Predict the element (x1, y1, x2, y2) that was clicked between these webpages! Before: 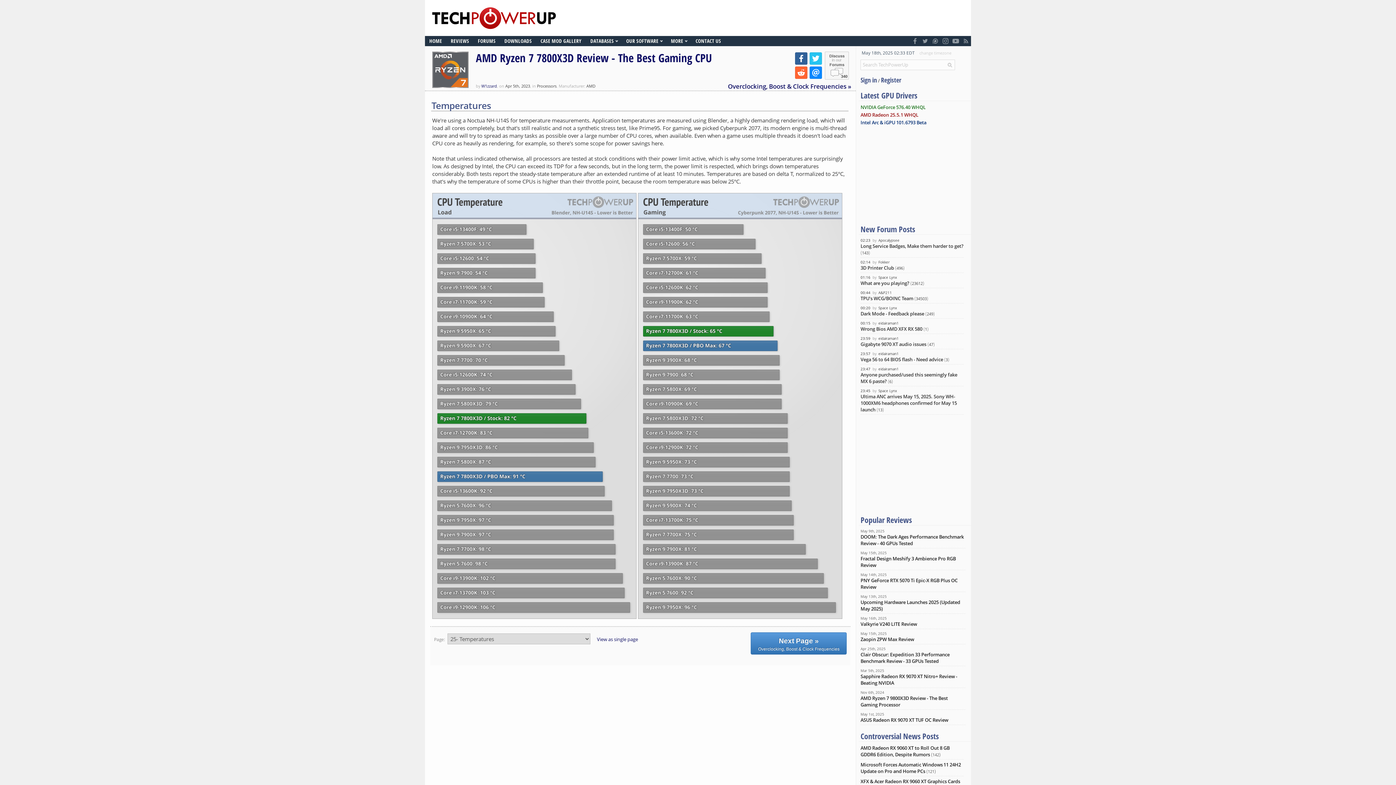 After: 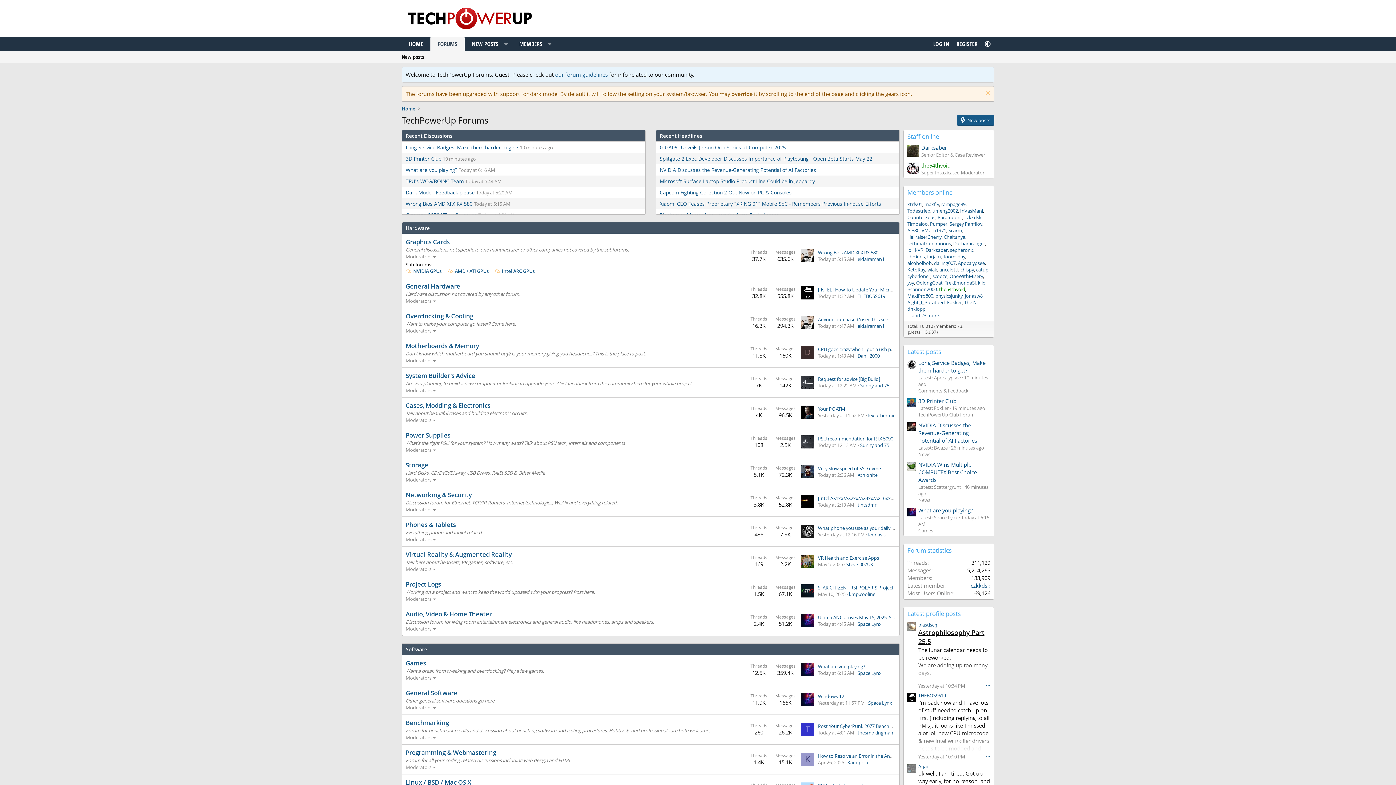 Action: bbox: (473, 36, 500, 46) label: FORUMS